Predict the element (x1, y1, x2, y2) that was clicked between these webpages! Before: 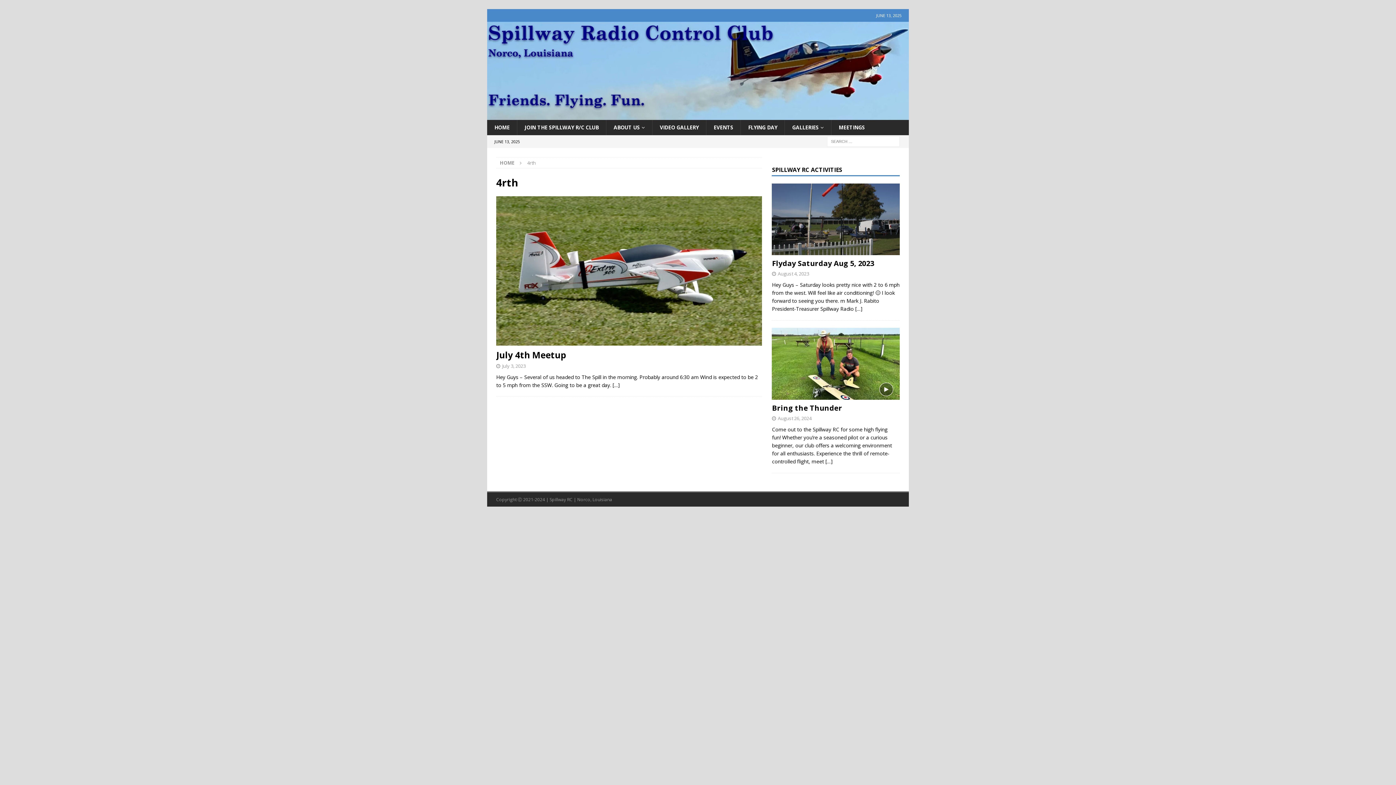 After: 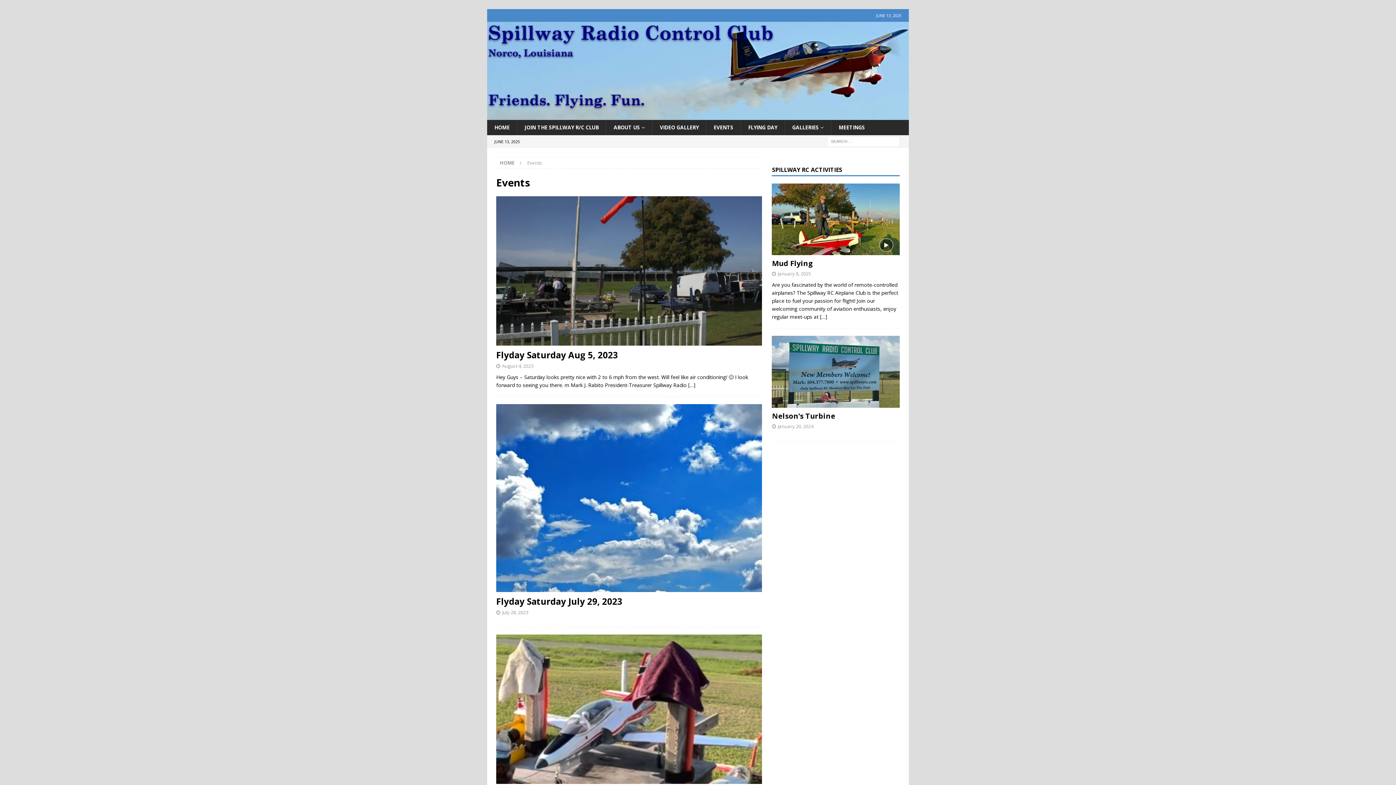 Action: bbox: (706, 120, 740, 135) label: EVENTS